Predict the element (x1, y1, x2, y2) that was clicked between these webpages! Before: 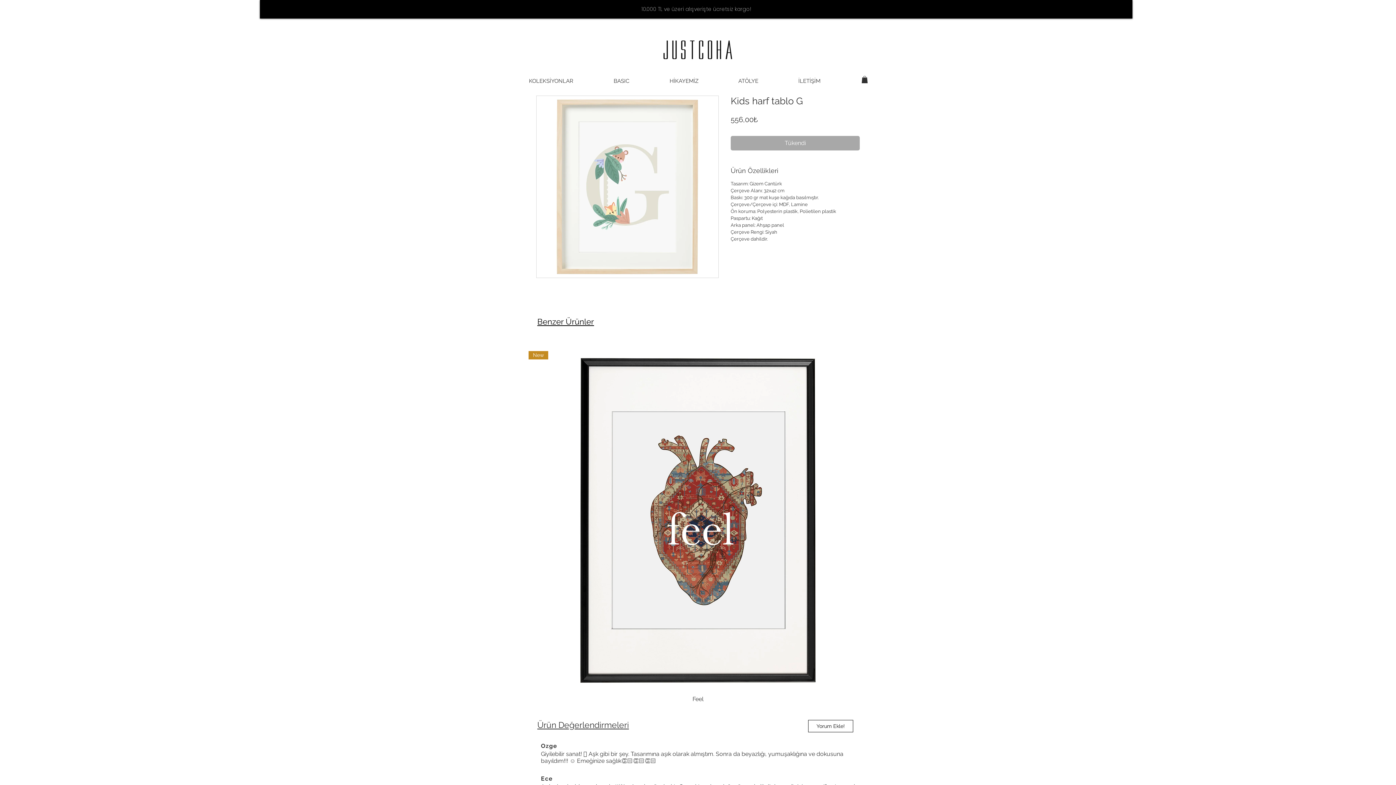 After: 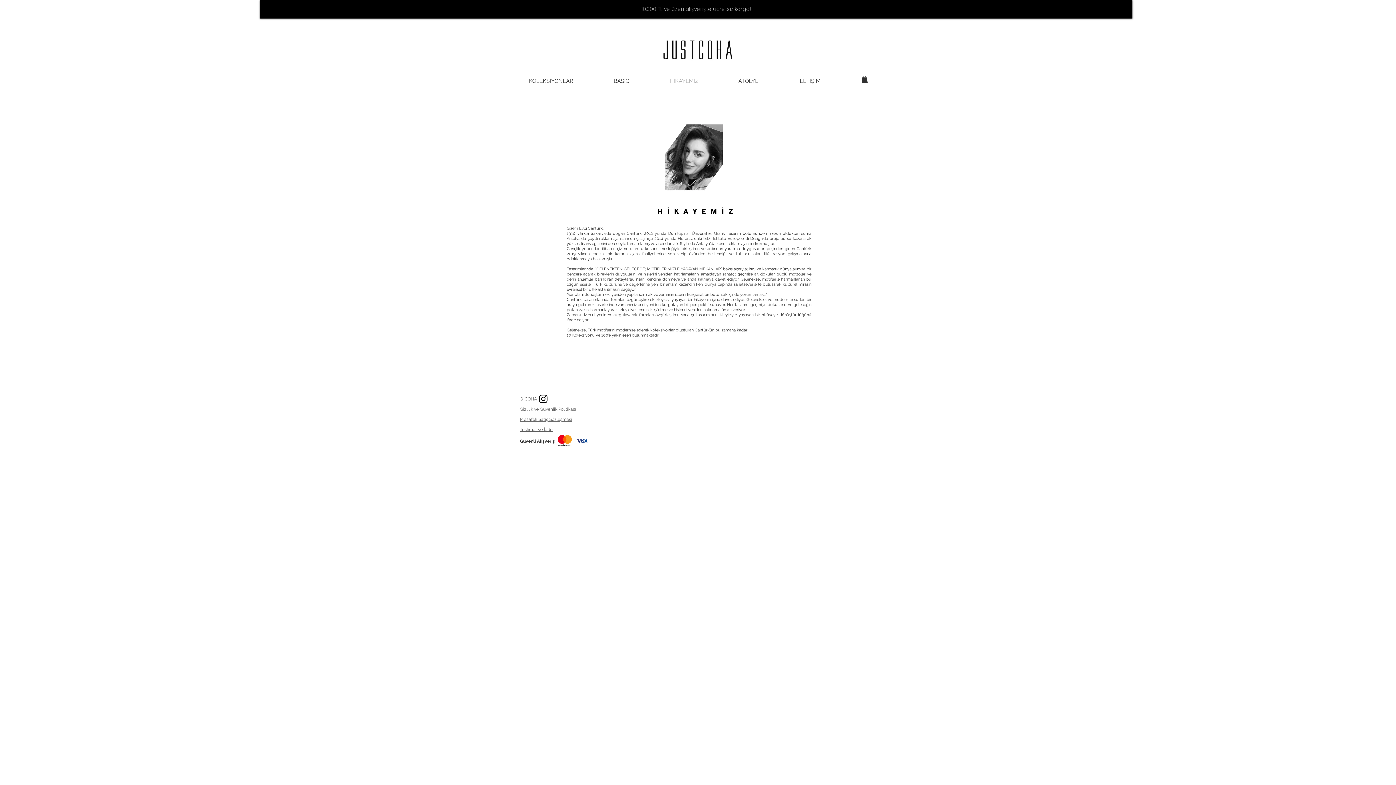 Action: bbox: (664, 76, 733, 86) label: HİKAYEMİZ